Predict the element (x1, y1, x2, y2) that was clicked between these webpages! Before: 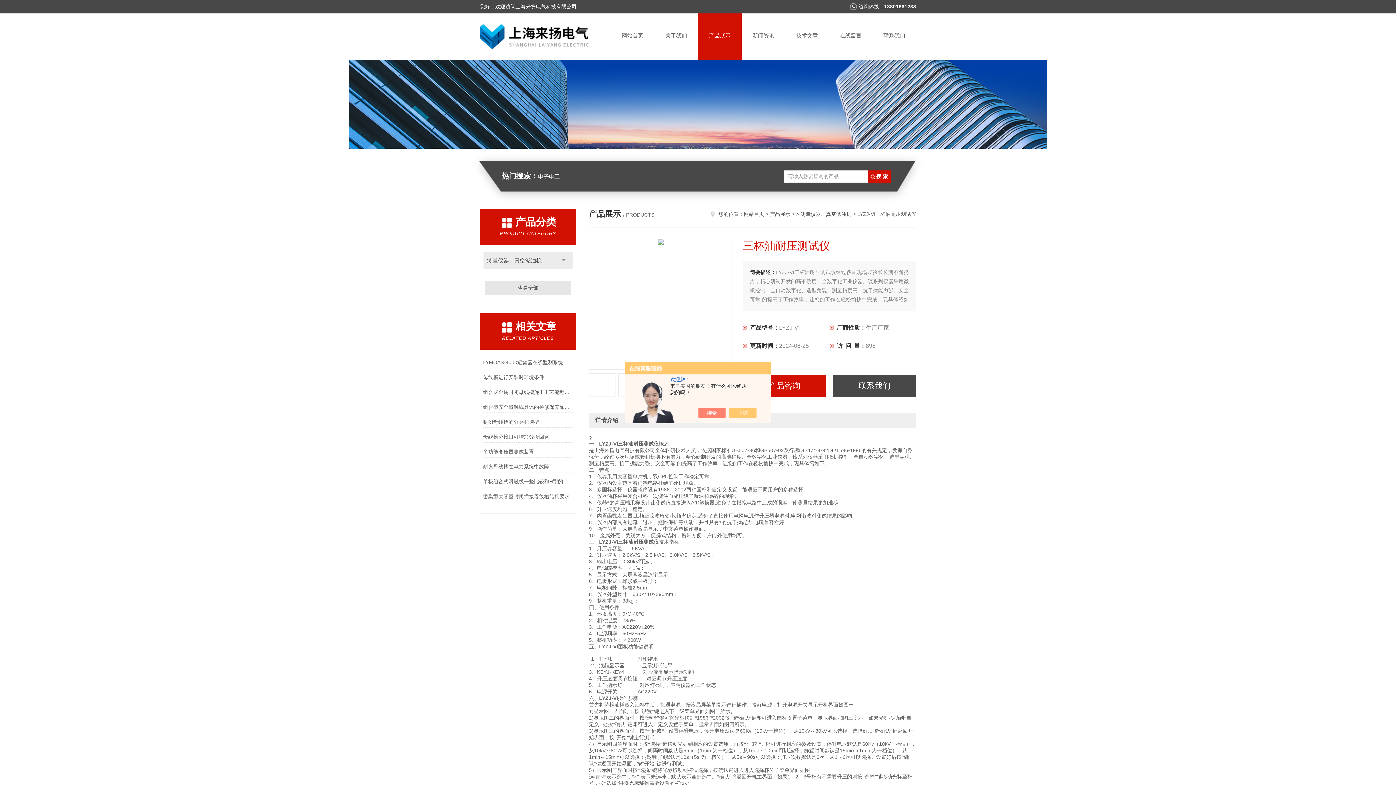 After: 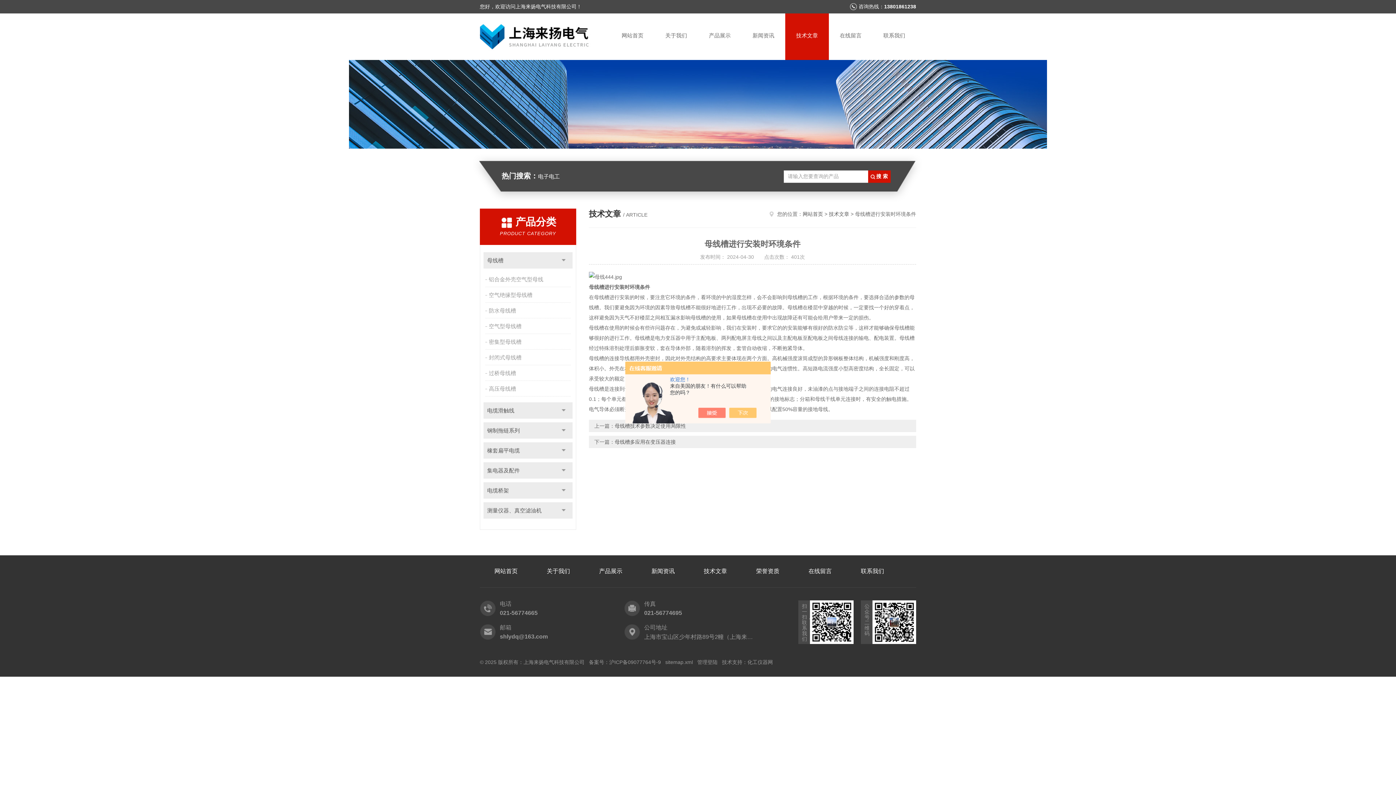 Action: bbox: (483, 372, 573, 382) label: 母线槽进行安装时环境条件